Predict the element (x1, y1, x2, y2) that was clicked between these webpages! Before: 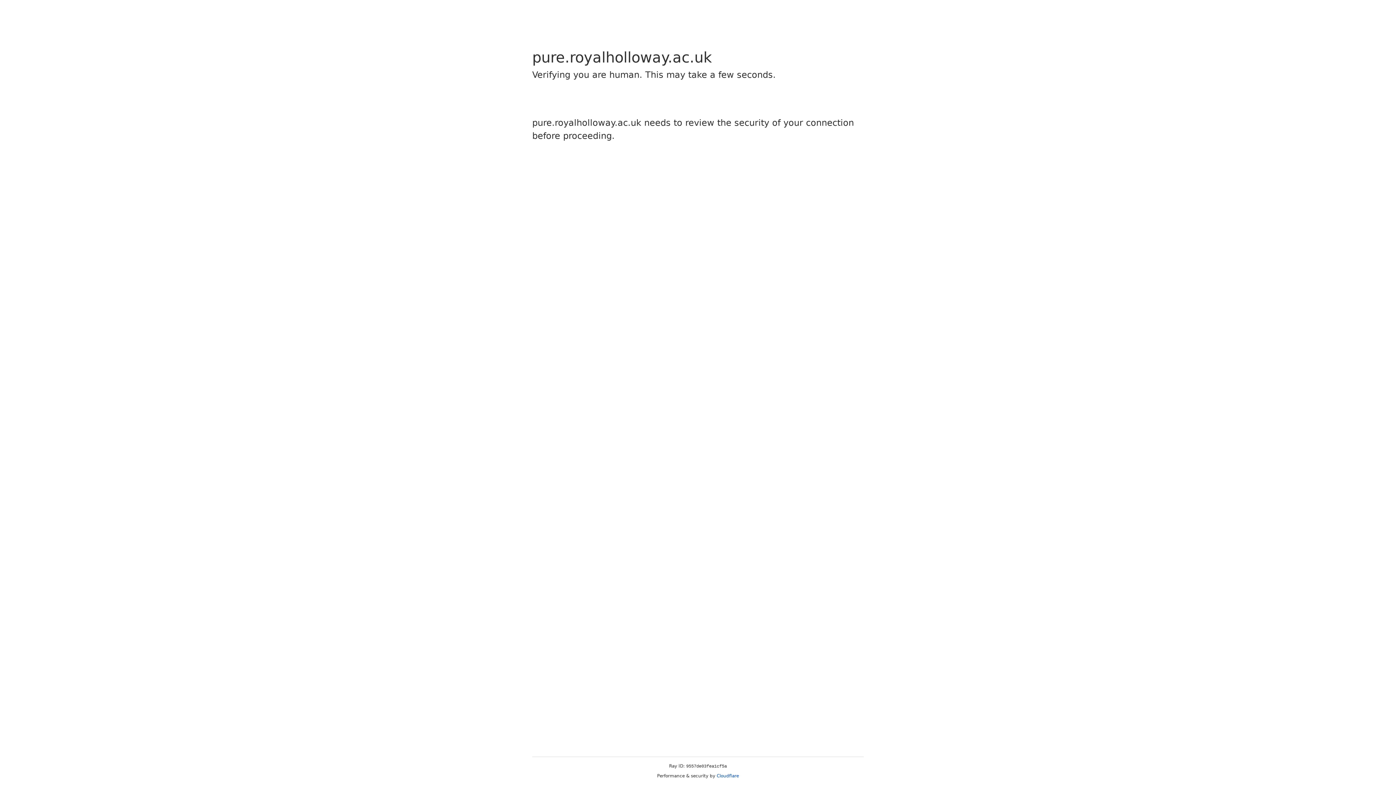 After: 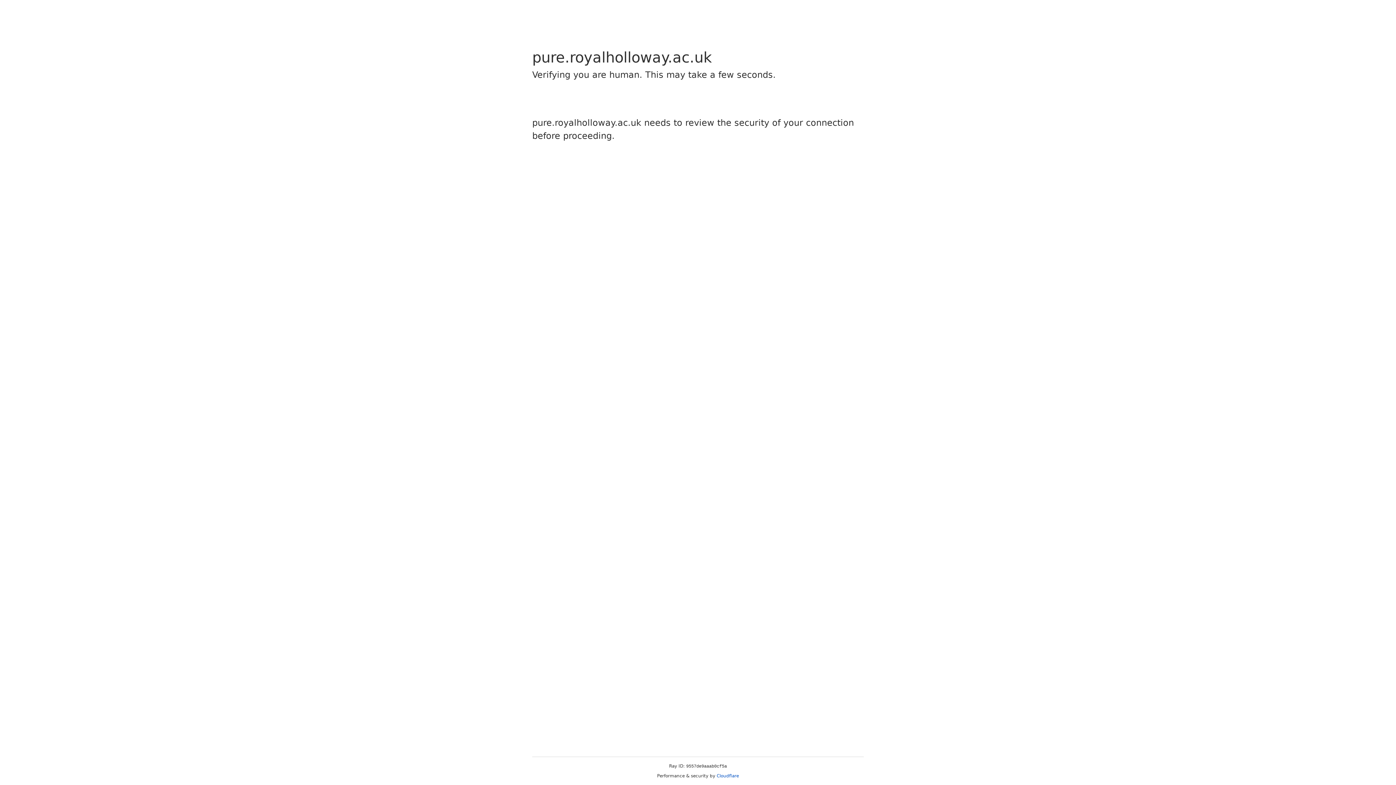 Action: bbox: (716, 773, 739, 778) label: Cloudflare